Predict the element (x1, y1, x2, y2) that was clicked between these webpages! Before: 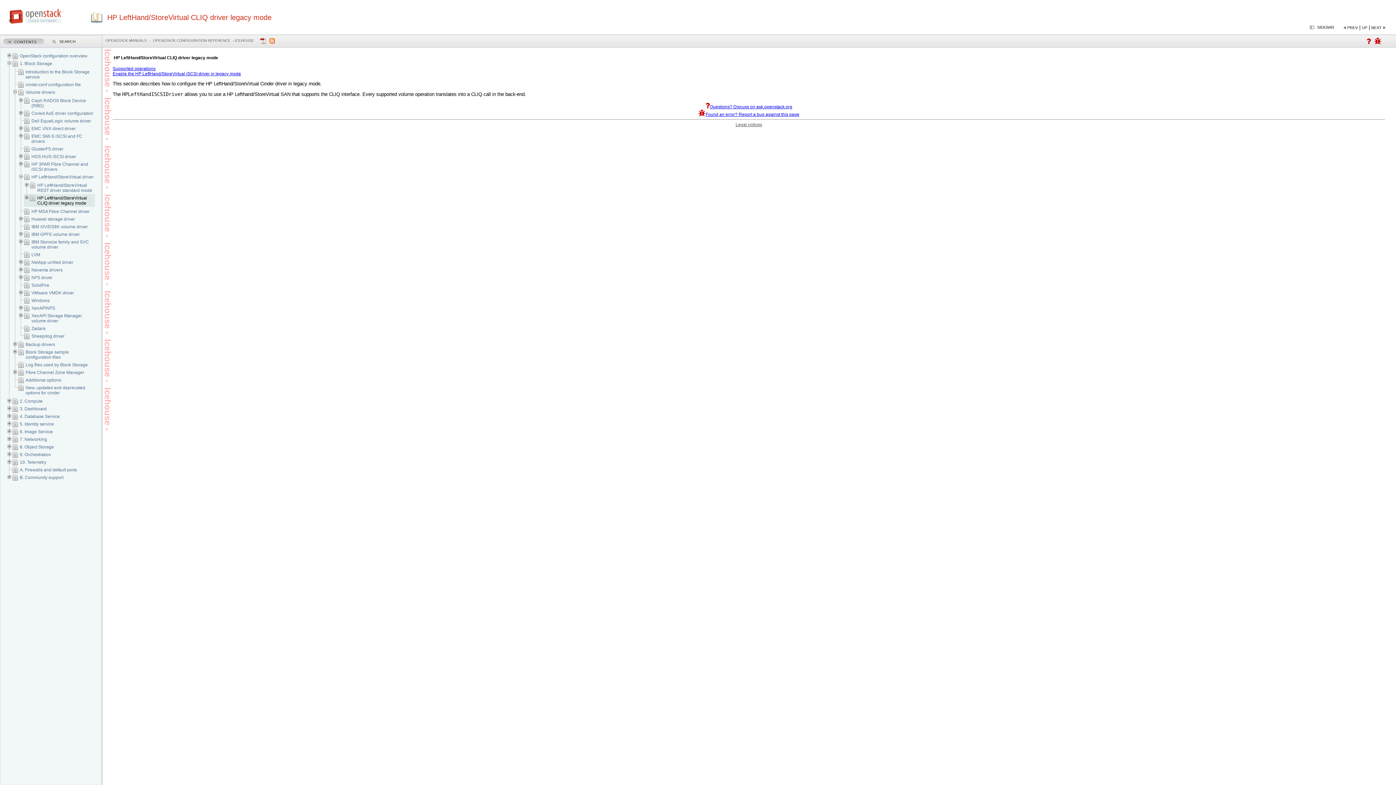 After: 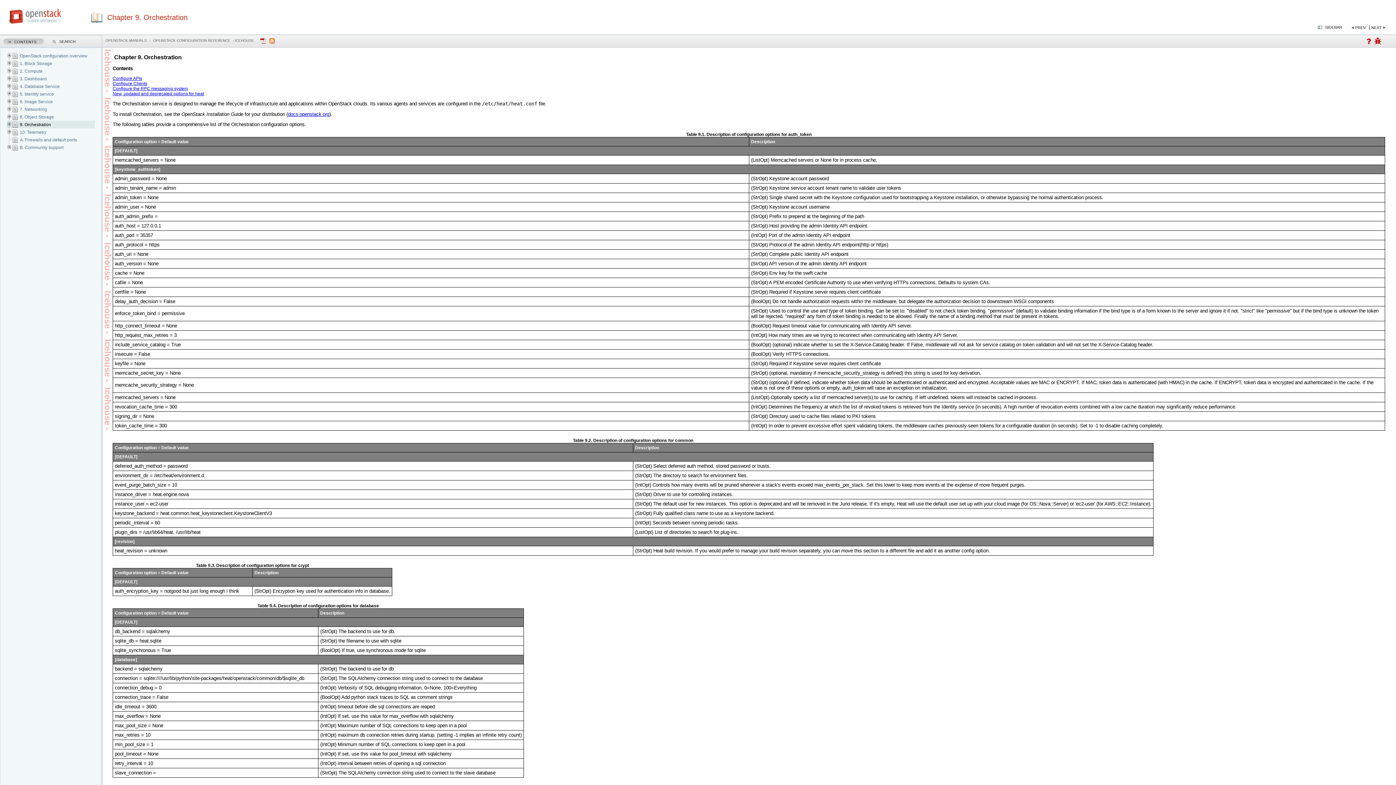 Action: bbox: (19, 452, 51, 457) label: 9. Orchestration